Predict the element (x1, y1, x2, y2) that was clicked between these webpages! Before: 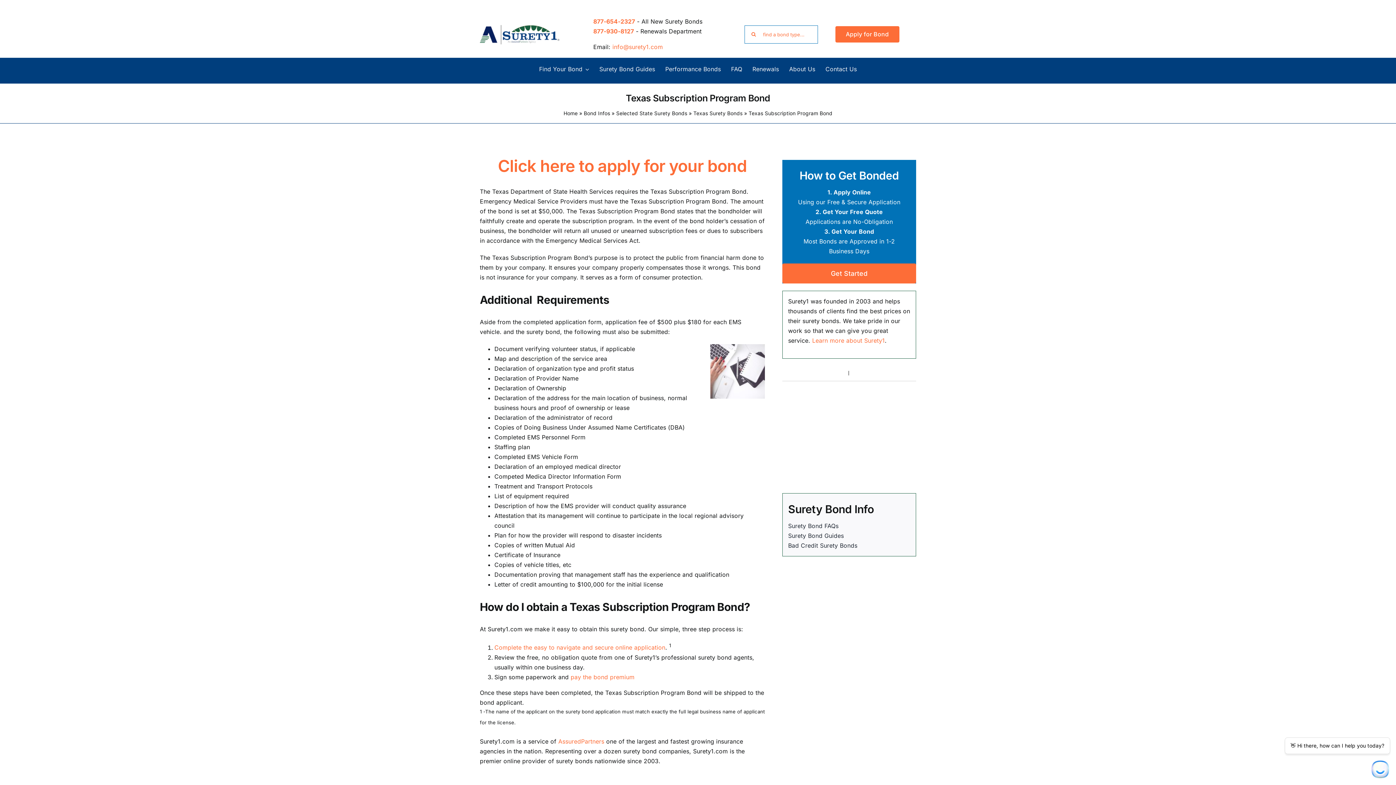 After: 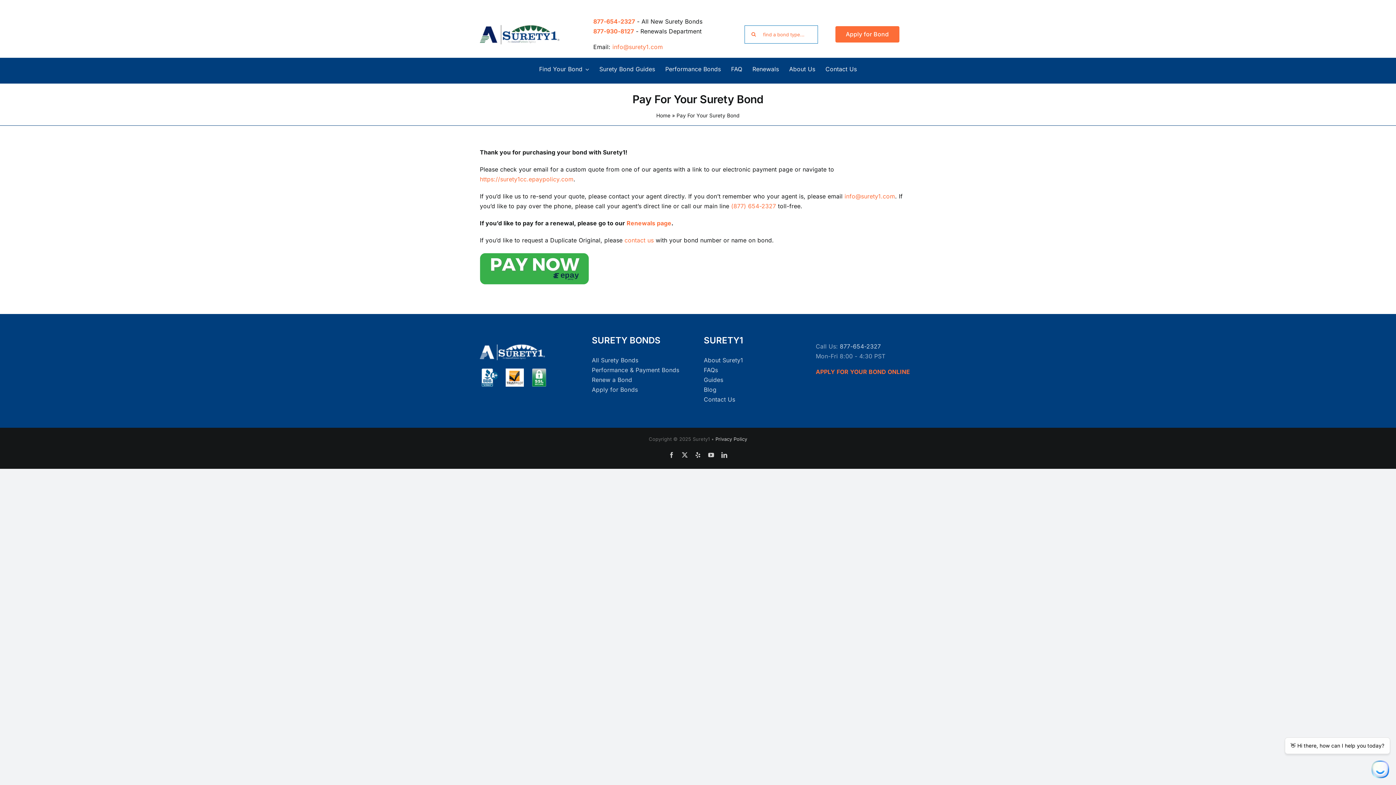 Action: label: pay the bond premium bbox: (570, 673, 634, 680)